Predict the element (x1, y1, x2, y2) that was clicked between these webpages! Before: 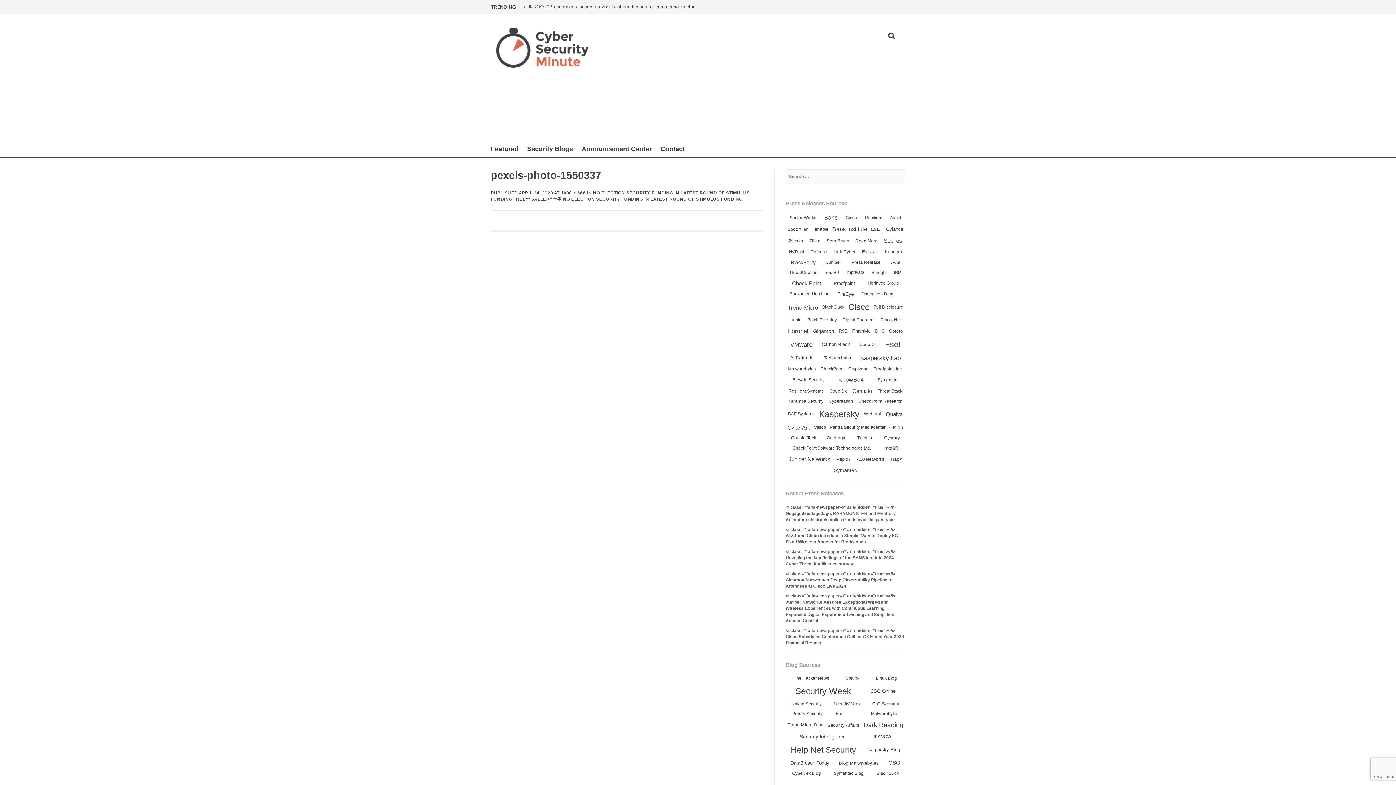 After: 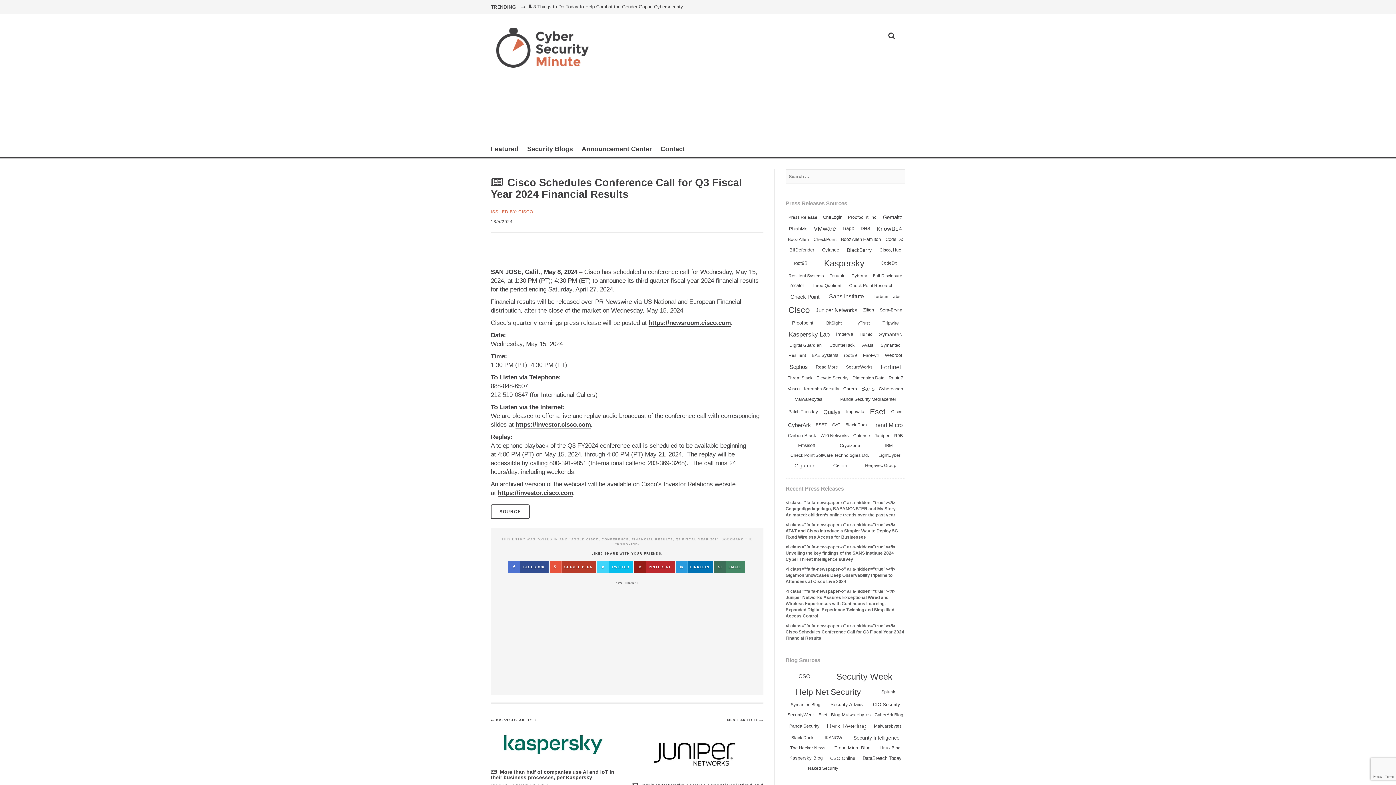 Action: label: <i class="fa fa-newspaper-o" aria-hidden="true"></i> Cisco Schedules Conference Call for Q3 Fiscal Year 2024 Financial Results bbox: (785, 628, 904, 645)